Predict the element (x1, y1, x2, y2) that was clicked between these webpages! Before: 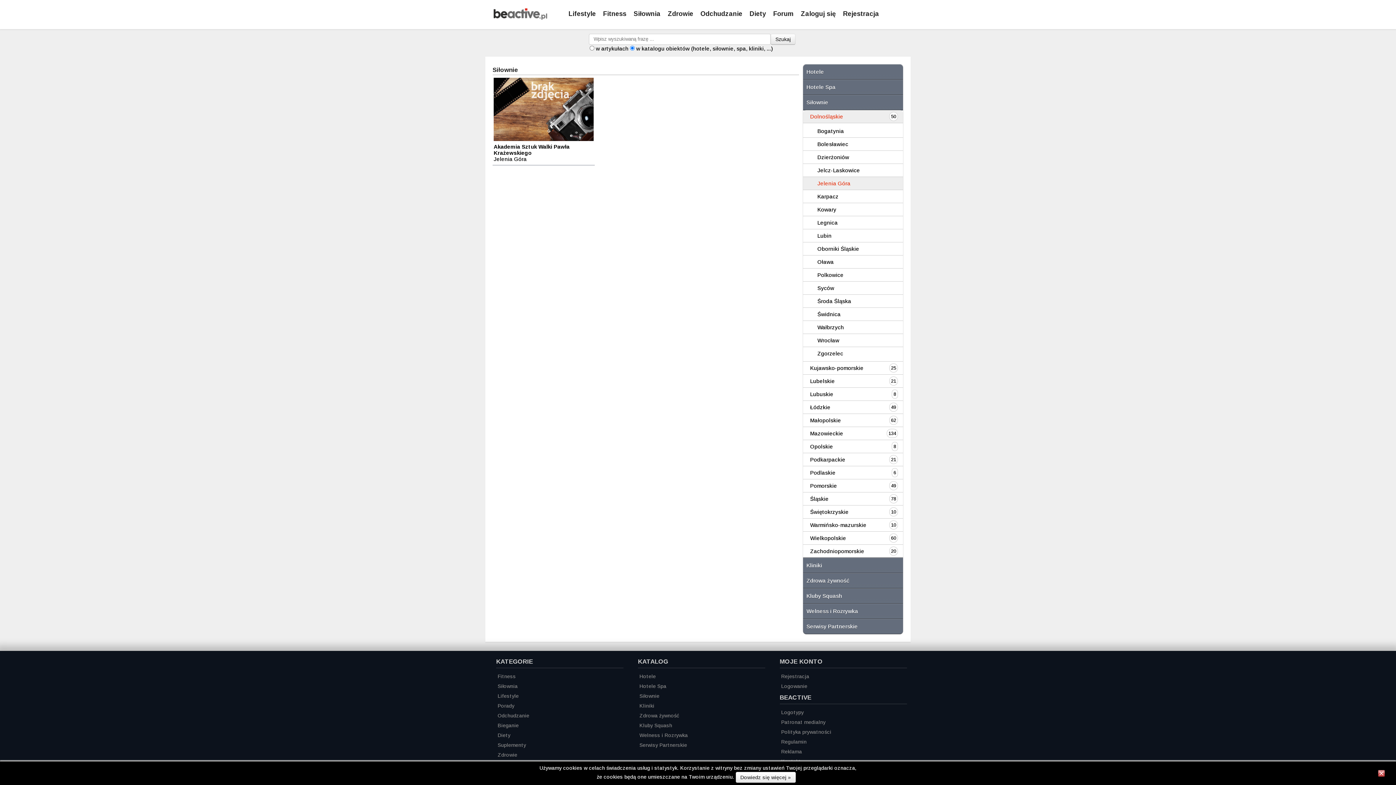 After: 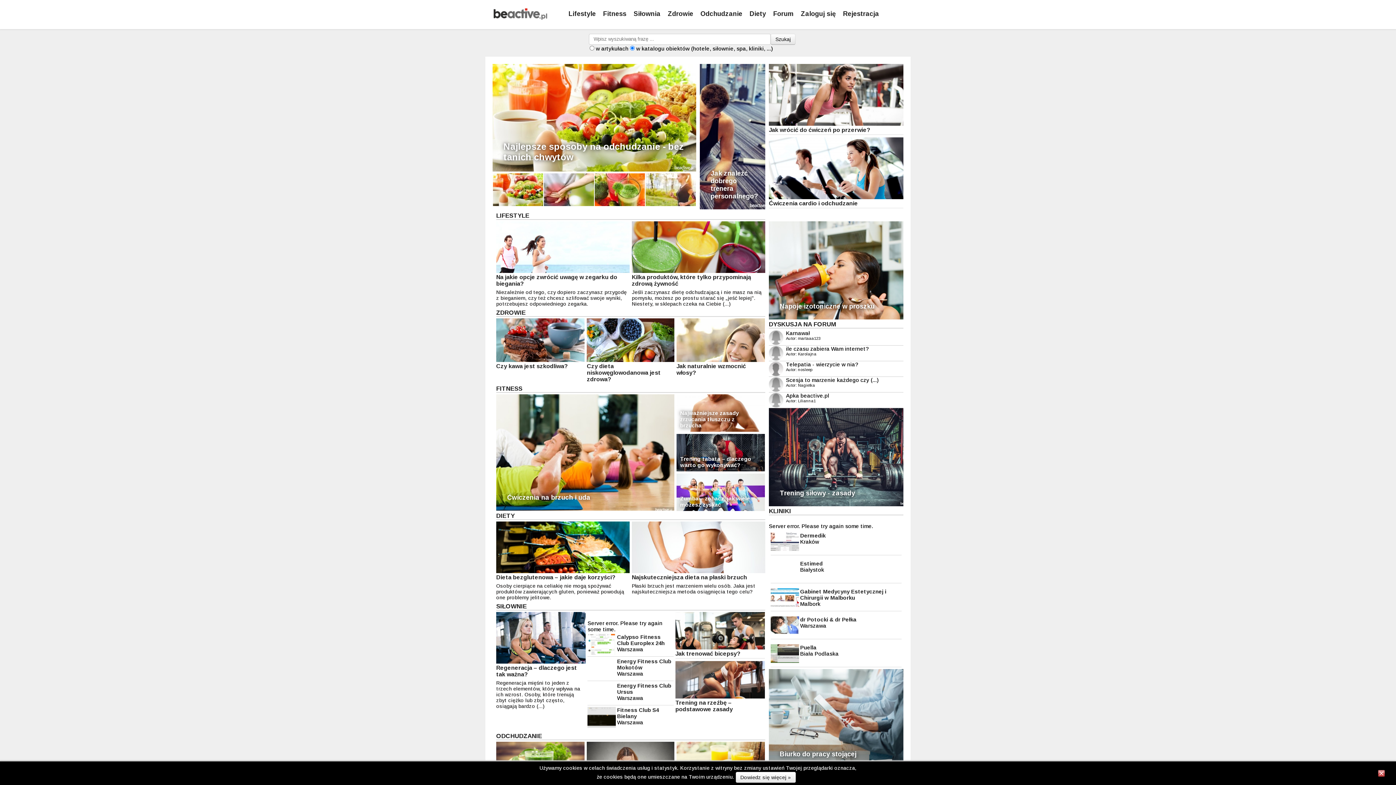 Action: label: Szukaj bbox: (770, 33, 795, 44)